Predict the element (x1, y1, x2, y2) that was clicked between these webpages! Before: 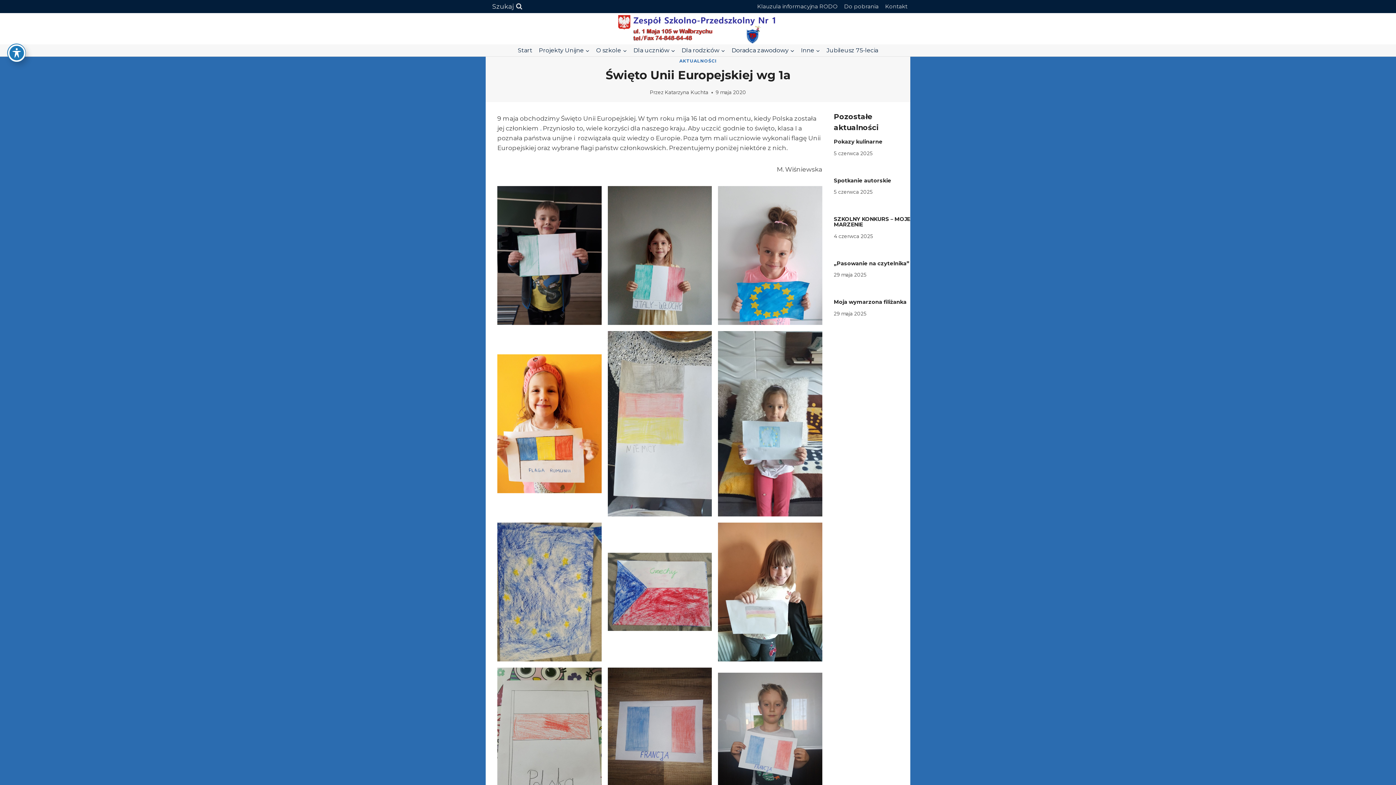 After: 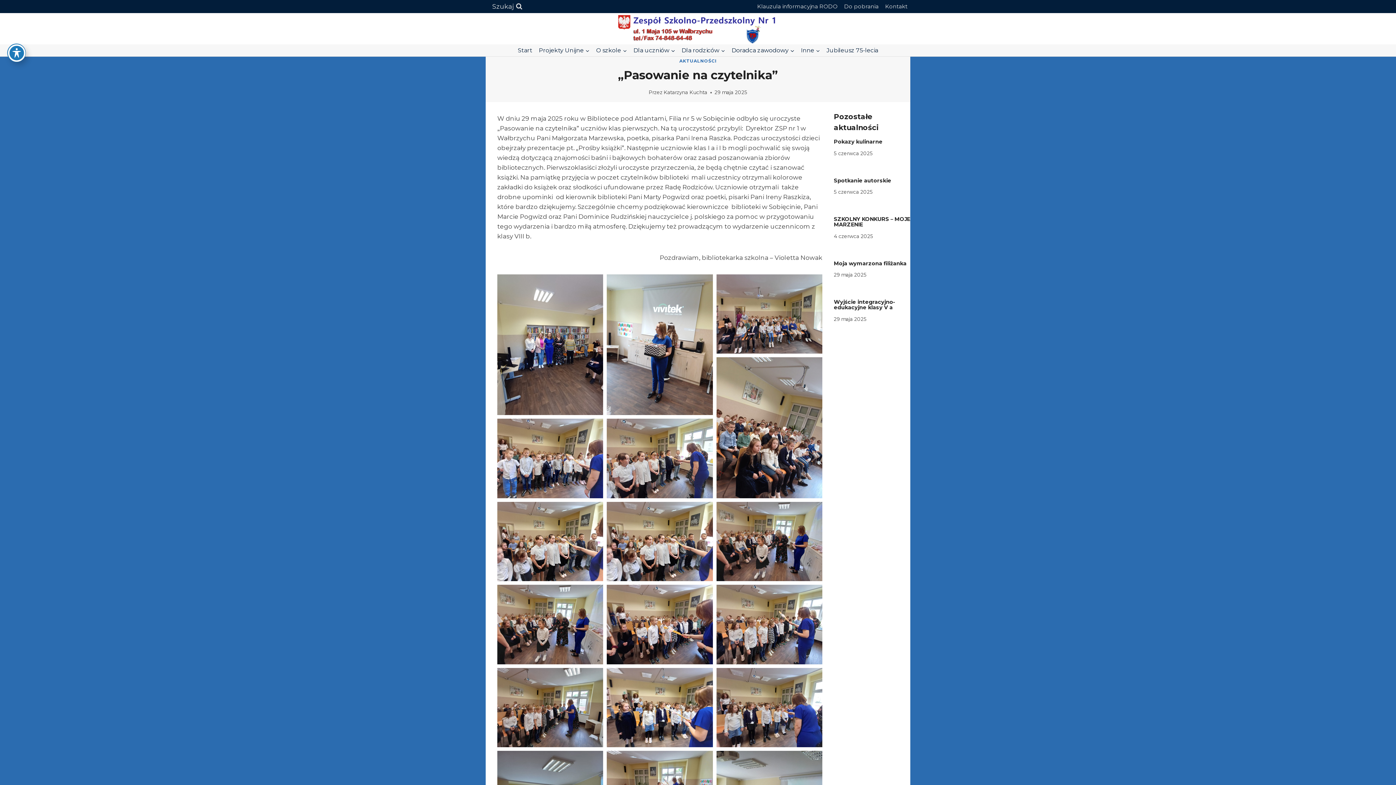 Action: label: „Pasowanie na czytelnika” bbox: (834, 260, 909, 266)